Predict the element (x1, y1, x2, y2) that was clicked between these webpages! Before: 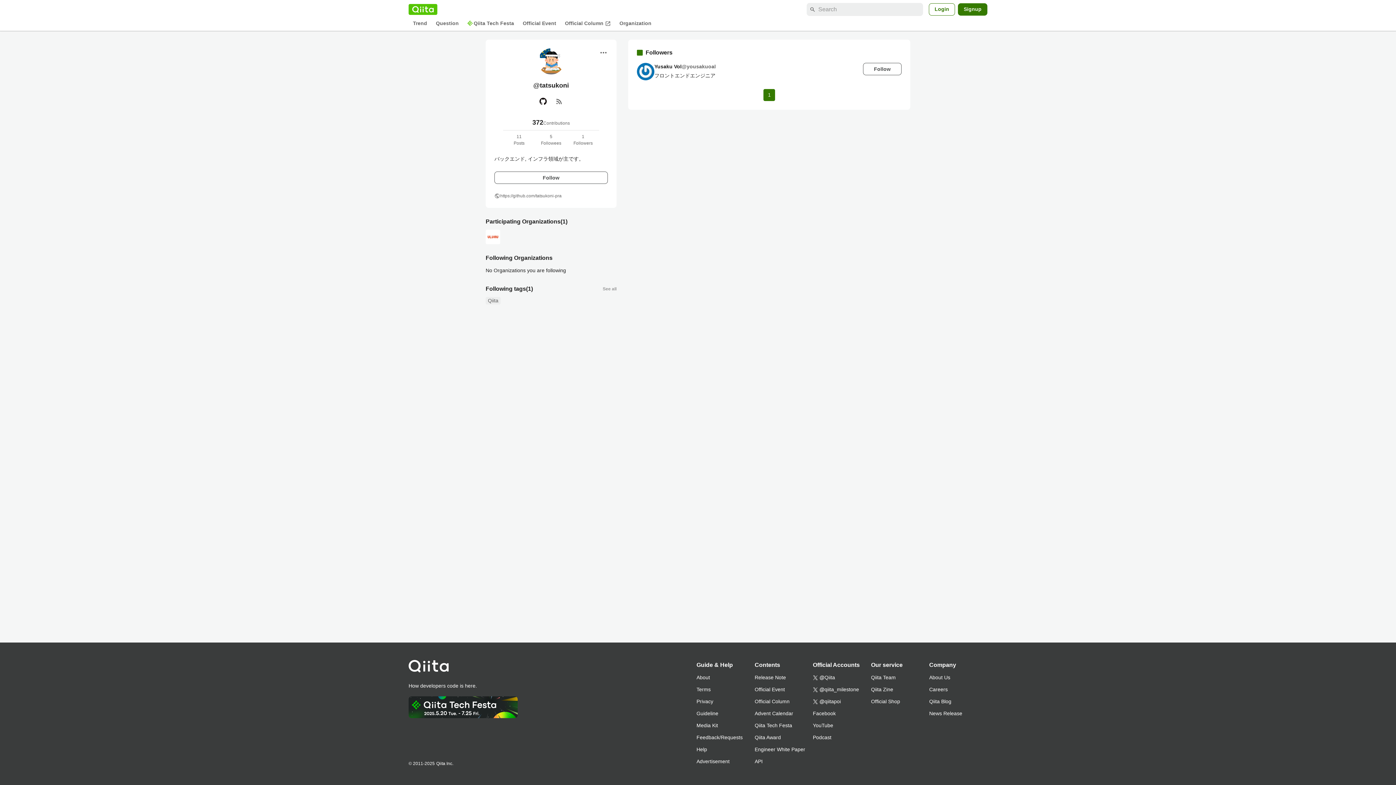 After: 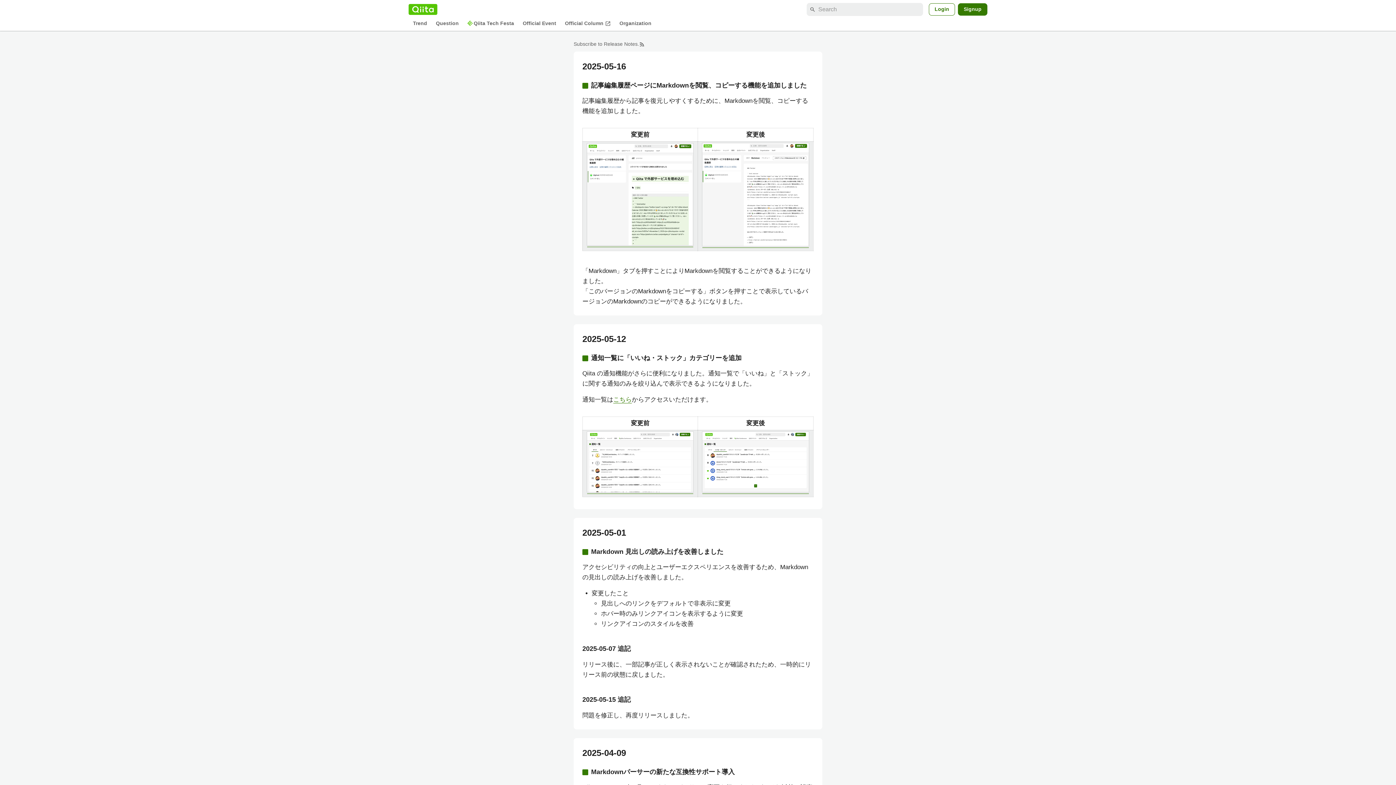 Action: label: Release Note bbox: (754, 672, 813, 684)